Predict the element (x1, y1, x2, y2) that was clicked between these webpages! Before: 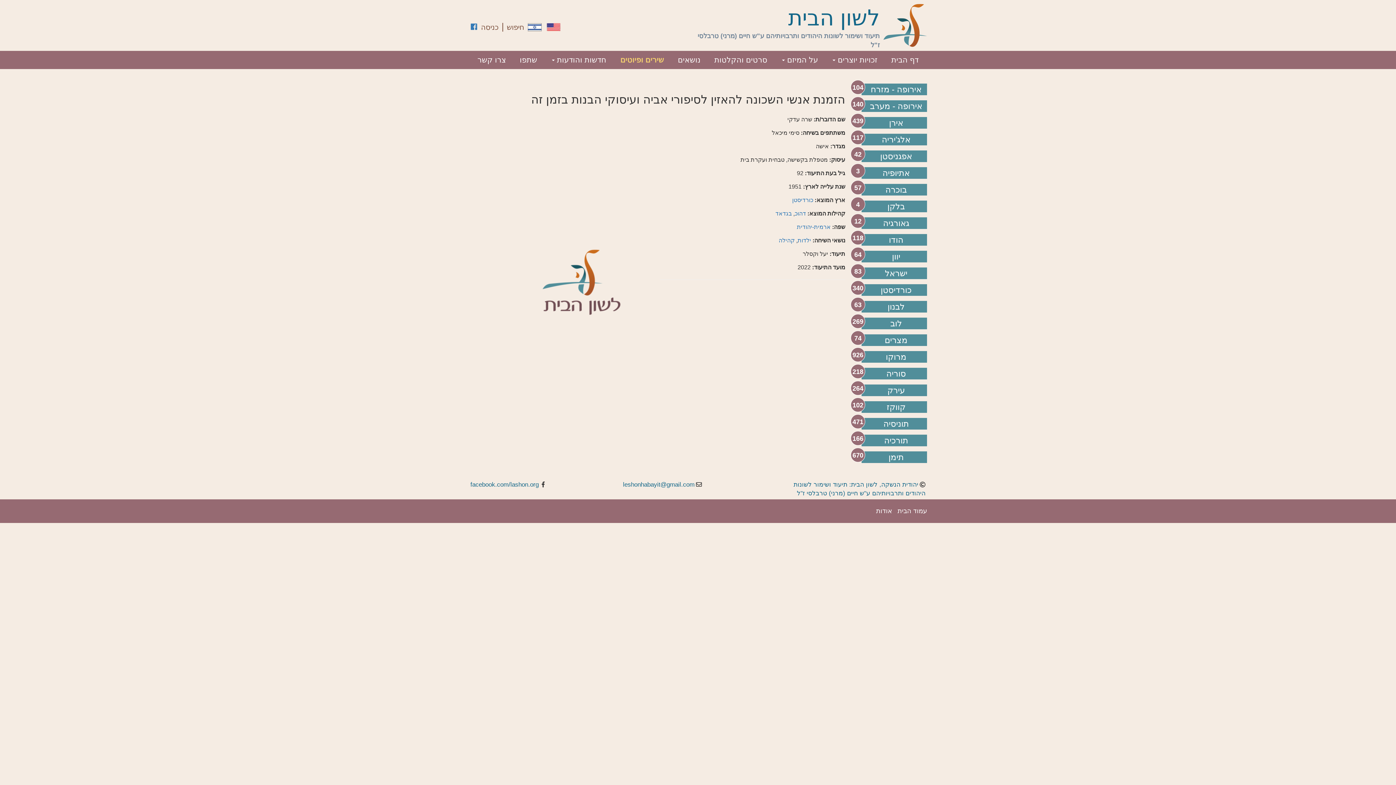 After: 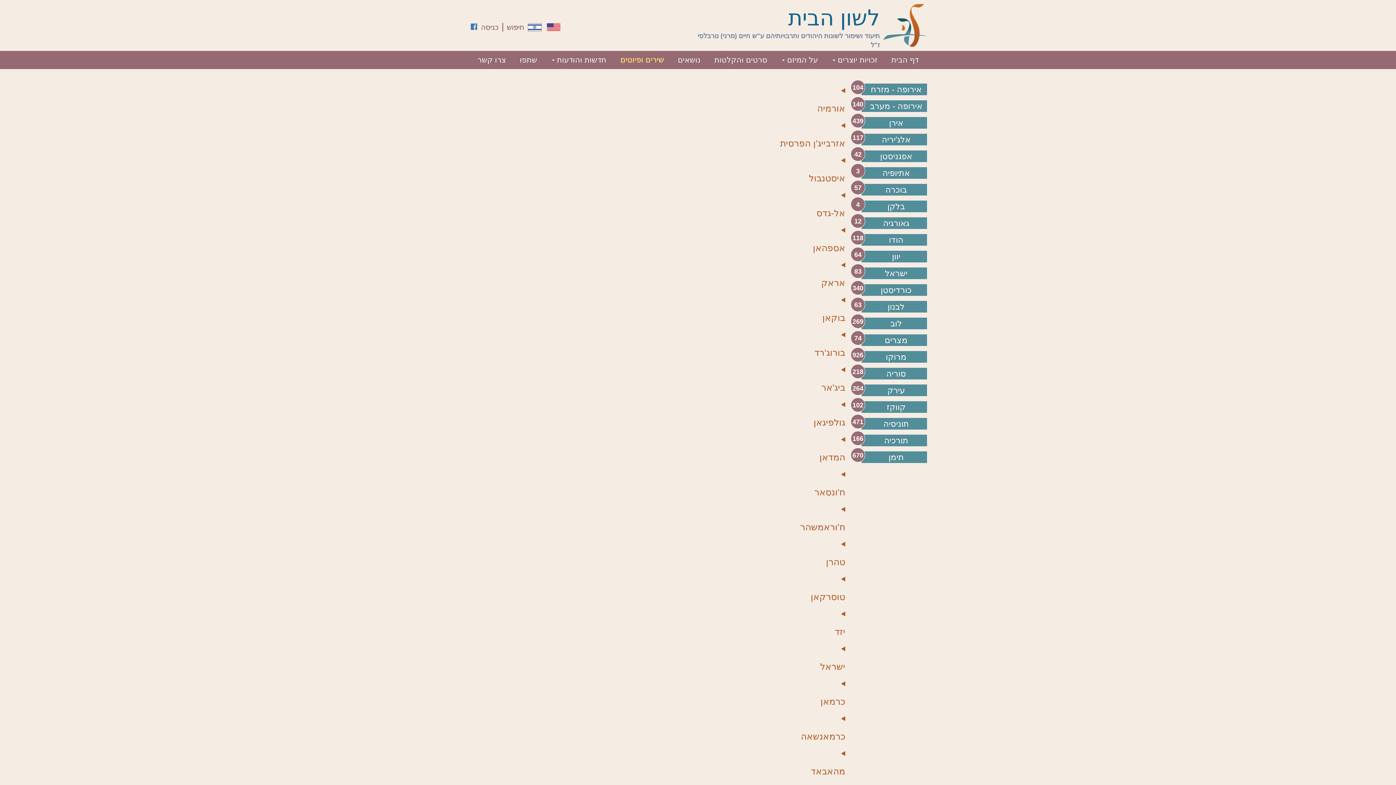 Action: bbox: (889, 118, 903, 127) label: אירן